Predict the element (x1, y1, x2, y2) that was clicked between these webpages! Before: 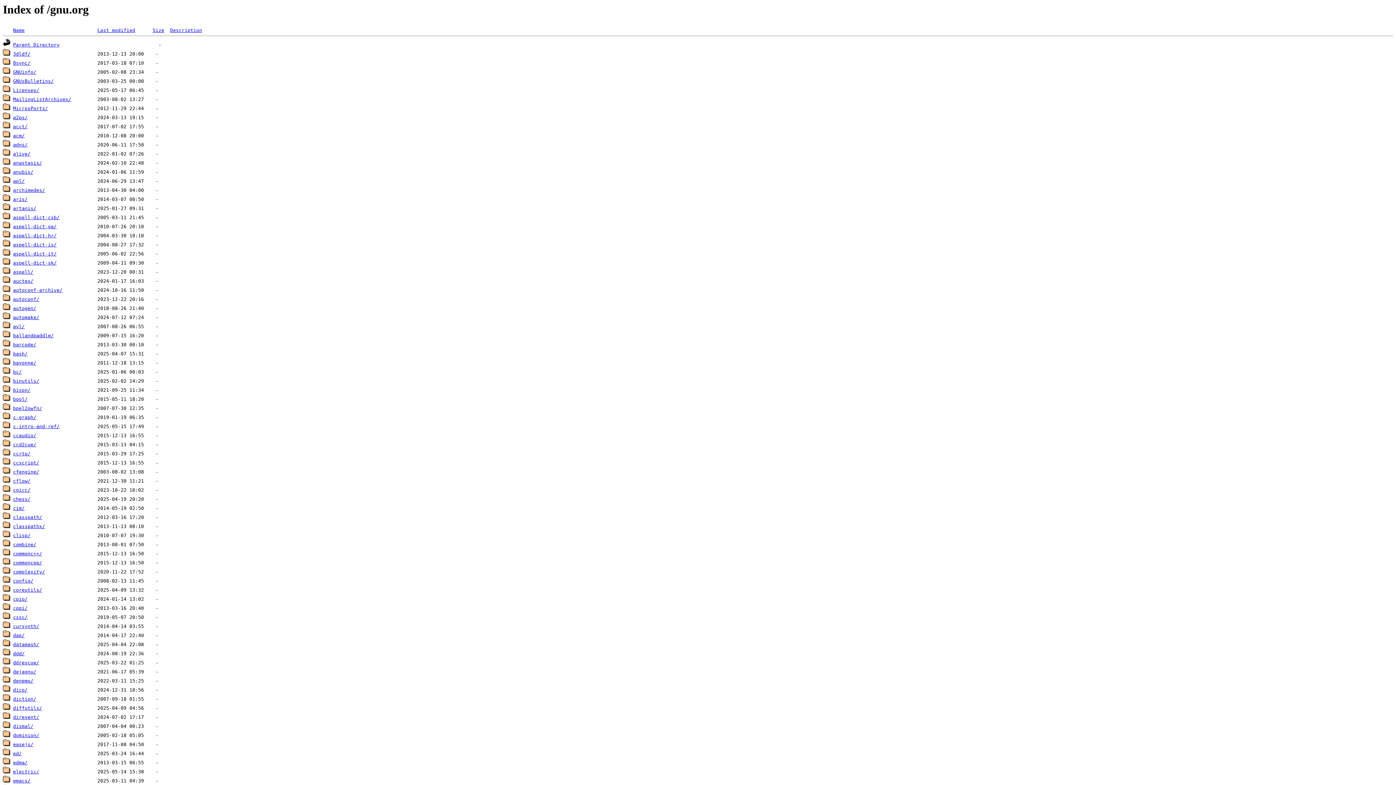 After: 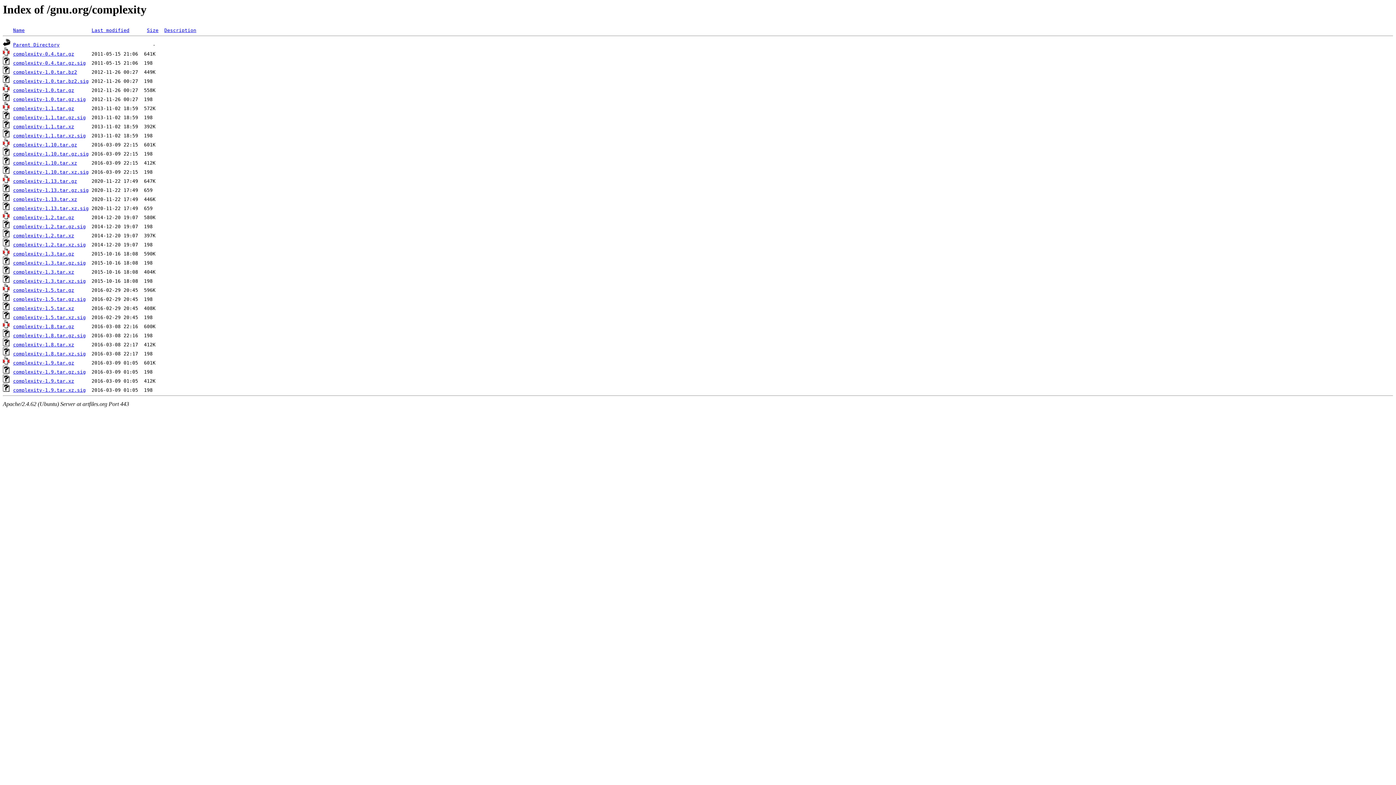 Action: label: complexity/ bbox: (13, 569, 45, 575)